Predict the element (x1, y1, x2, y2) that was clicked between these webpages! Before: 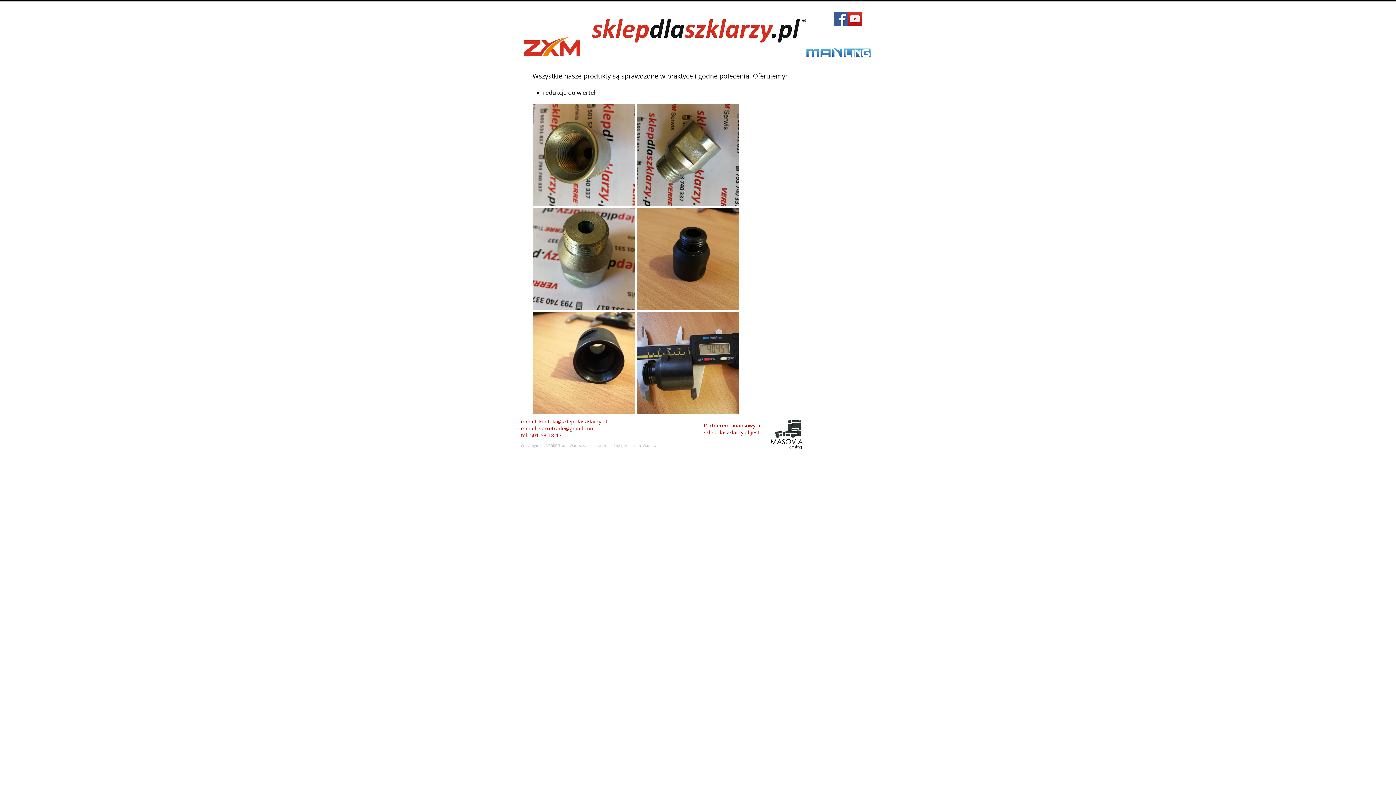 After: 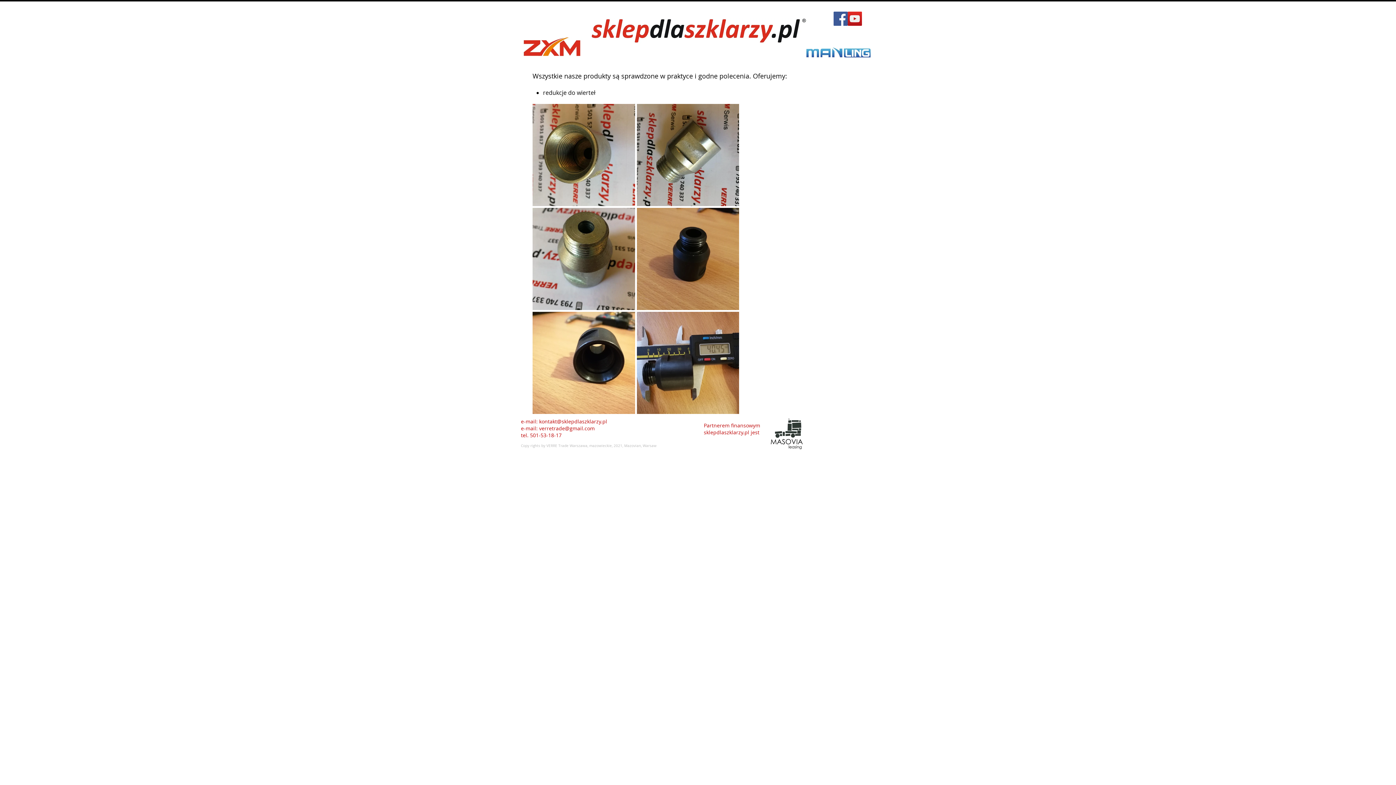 Action: bbox: (561, 432, 563, 438) label:  